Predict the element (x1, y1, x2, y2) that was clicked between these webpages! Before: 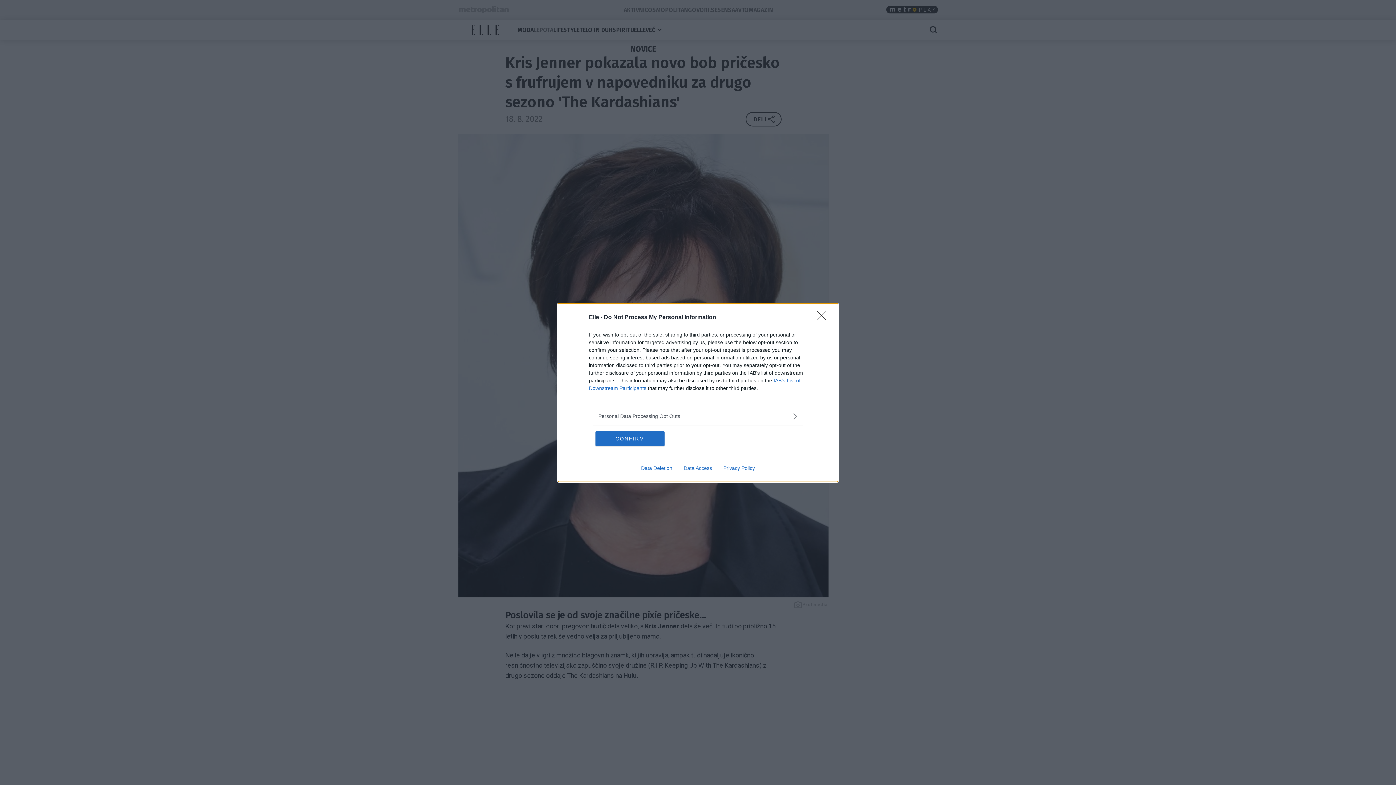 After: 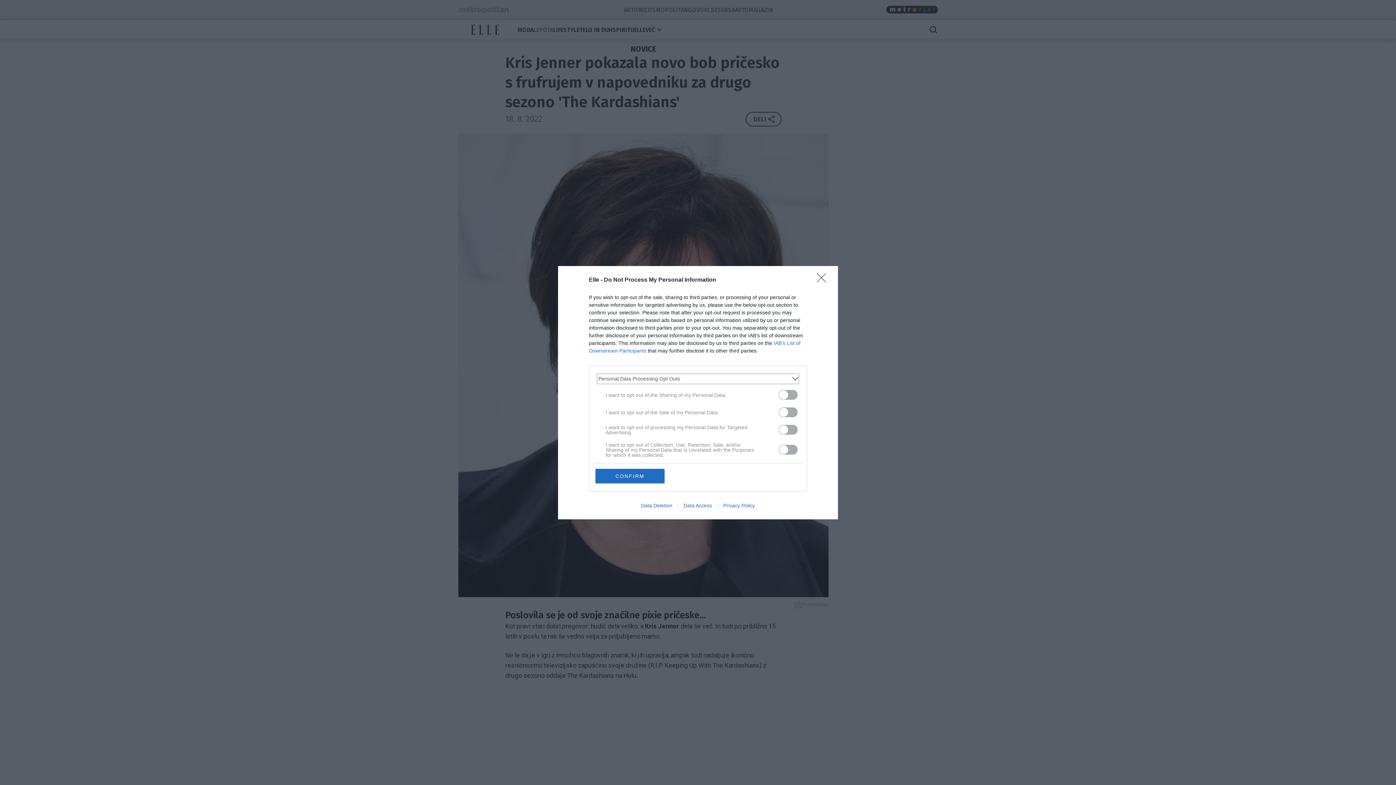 Action: label: Opt-Outs bbox: (598, 412, 797, 420)